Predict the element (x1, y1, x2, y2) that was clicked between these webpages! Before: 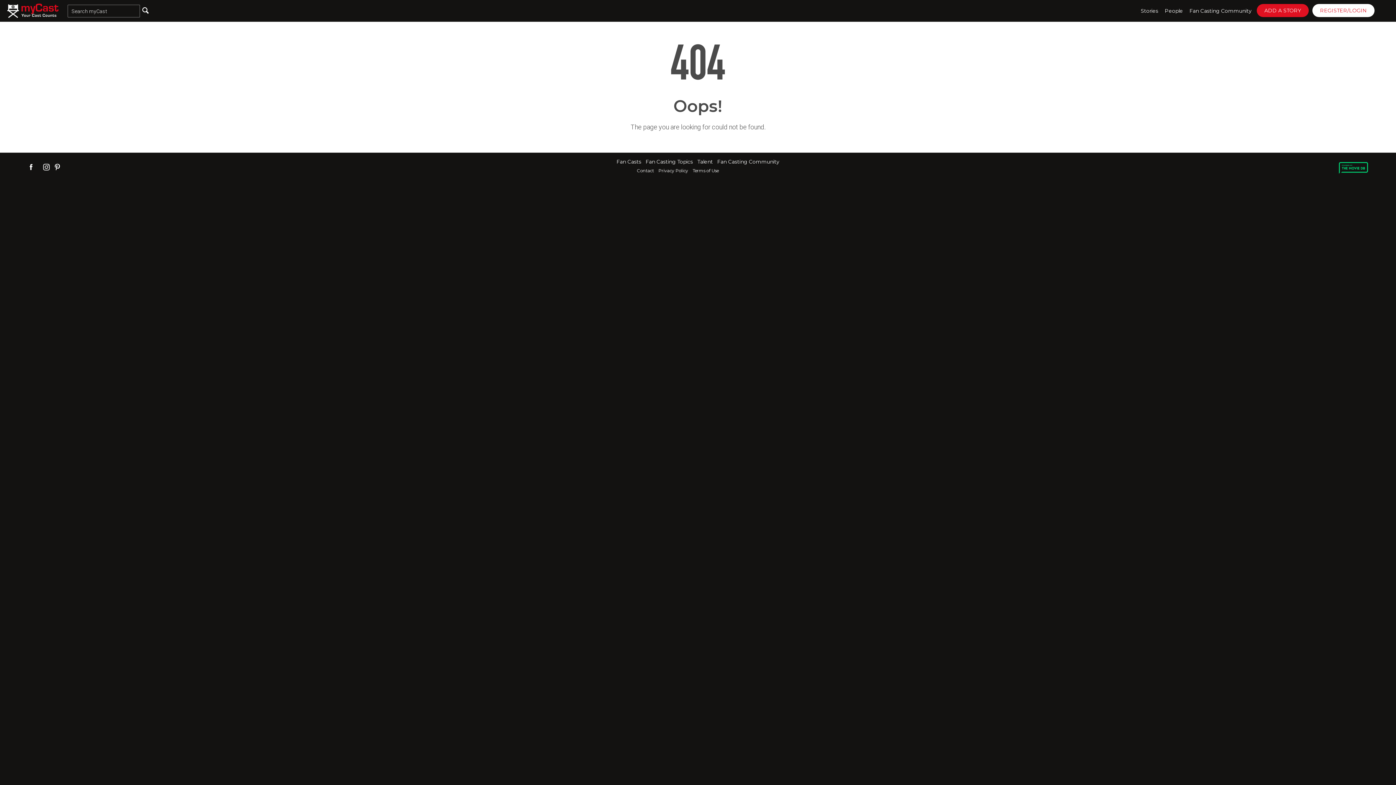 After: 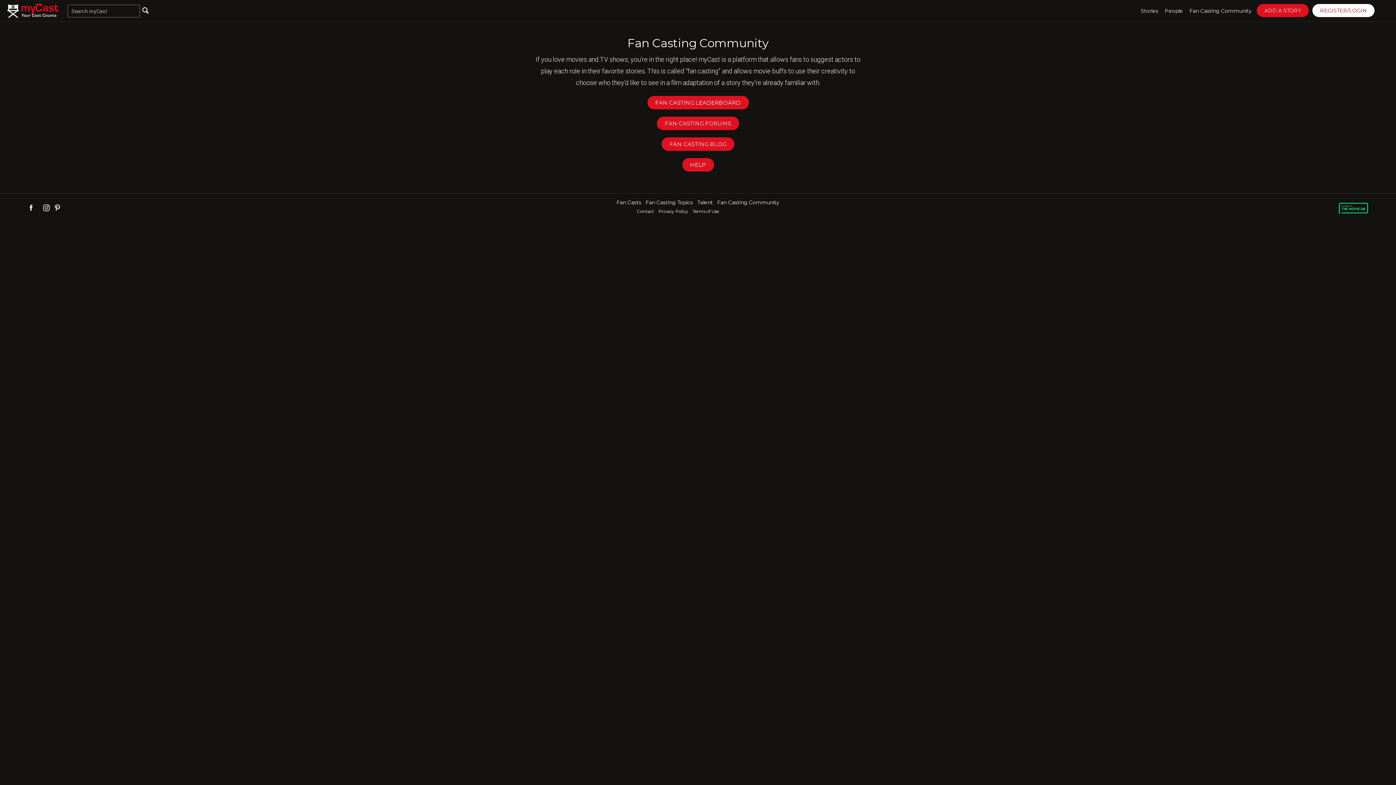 Action: label: Fan Casting Community bbox: (1186, 0, 1255, 21)